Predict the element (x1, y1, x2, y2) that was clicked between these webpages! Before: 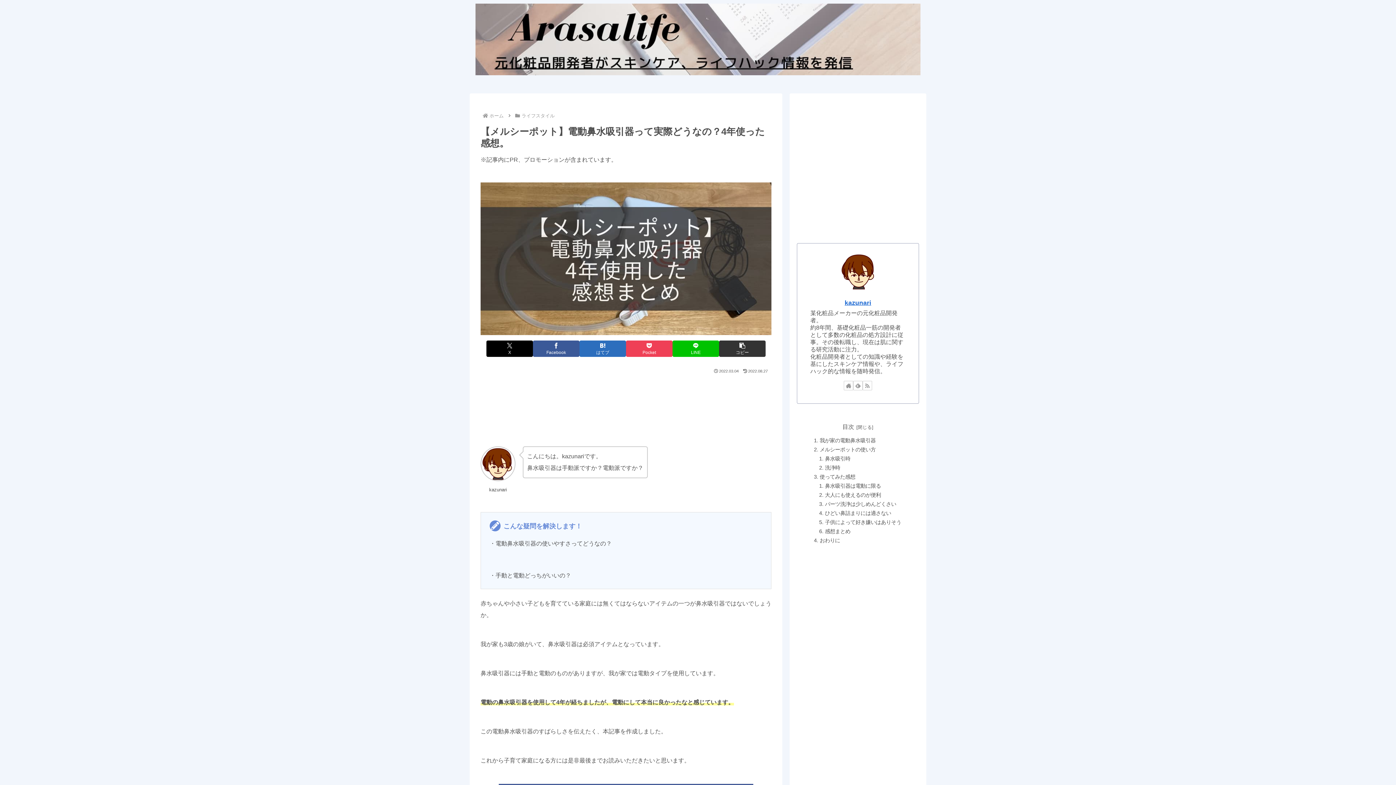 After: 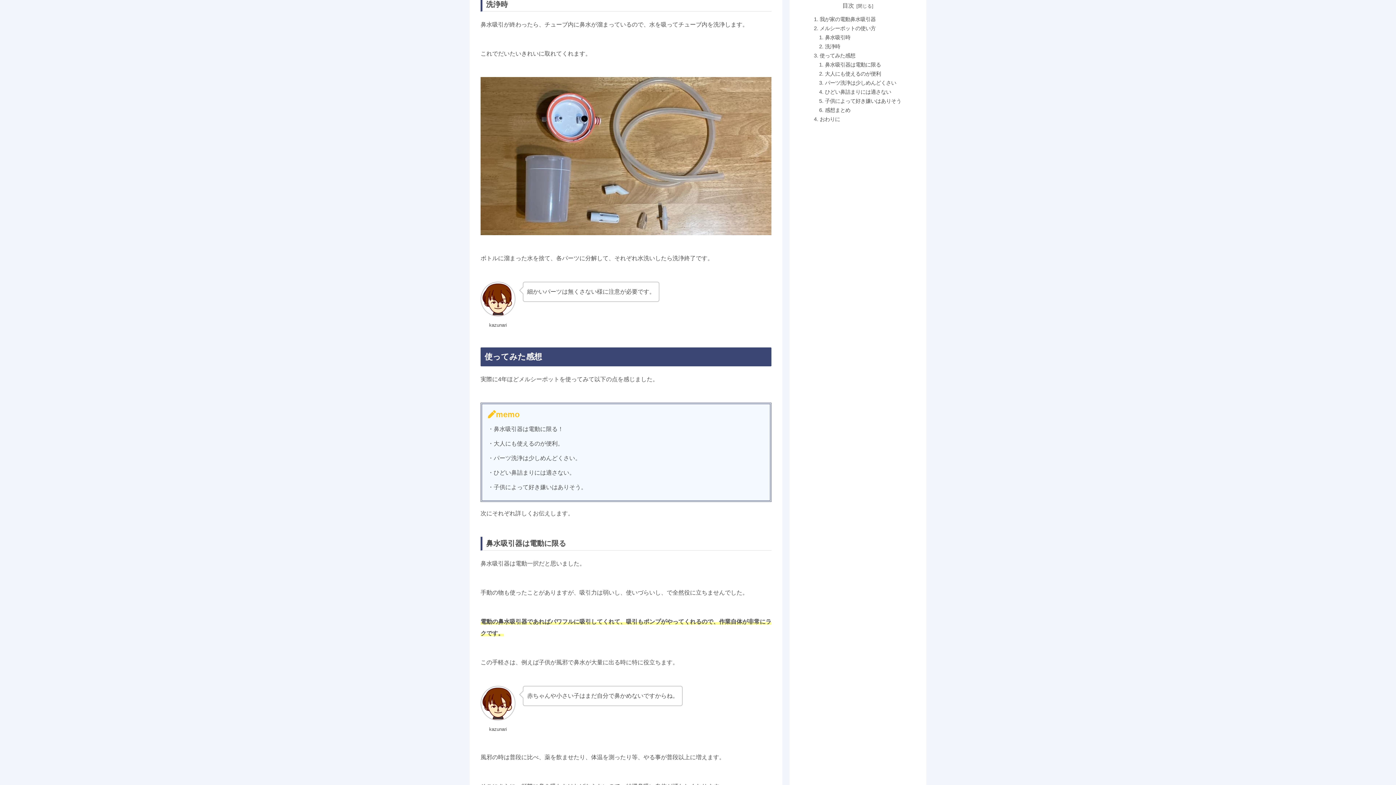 Action: bbox: (825, 465, 840, 470) label: 洗浄時